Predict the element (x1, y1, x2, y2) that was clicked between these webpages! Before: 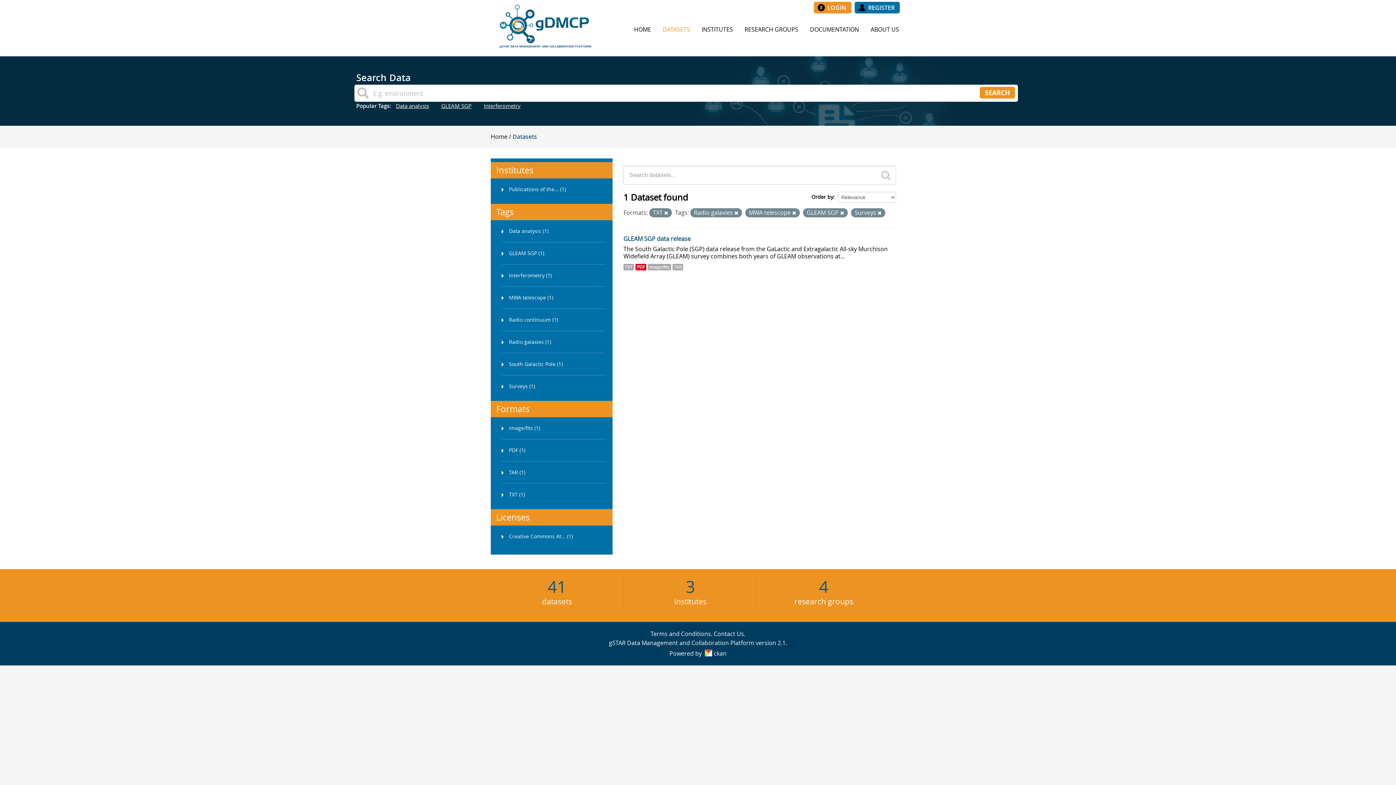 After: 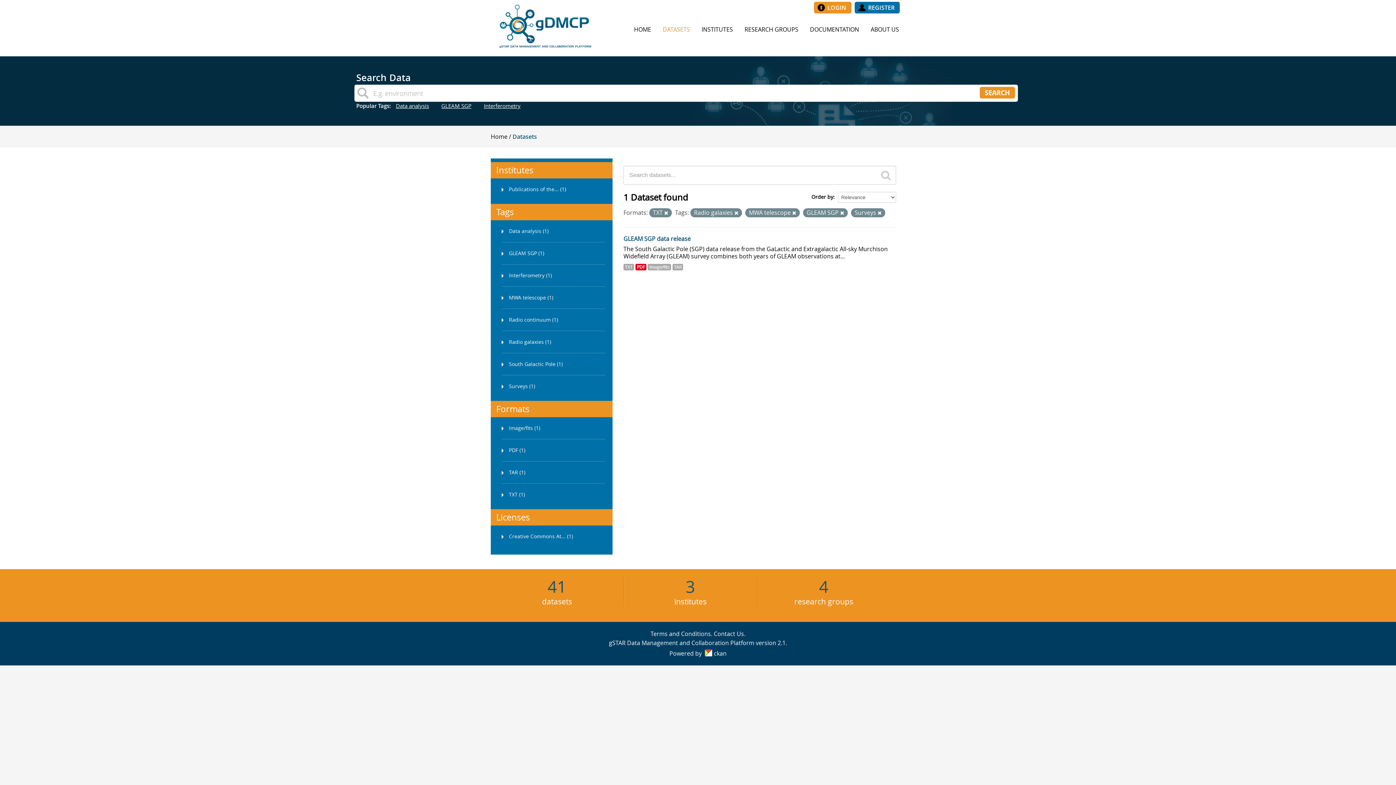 Action: label: Radio galaxies (1) bbox: (490, 331, 612, 353)